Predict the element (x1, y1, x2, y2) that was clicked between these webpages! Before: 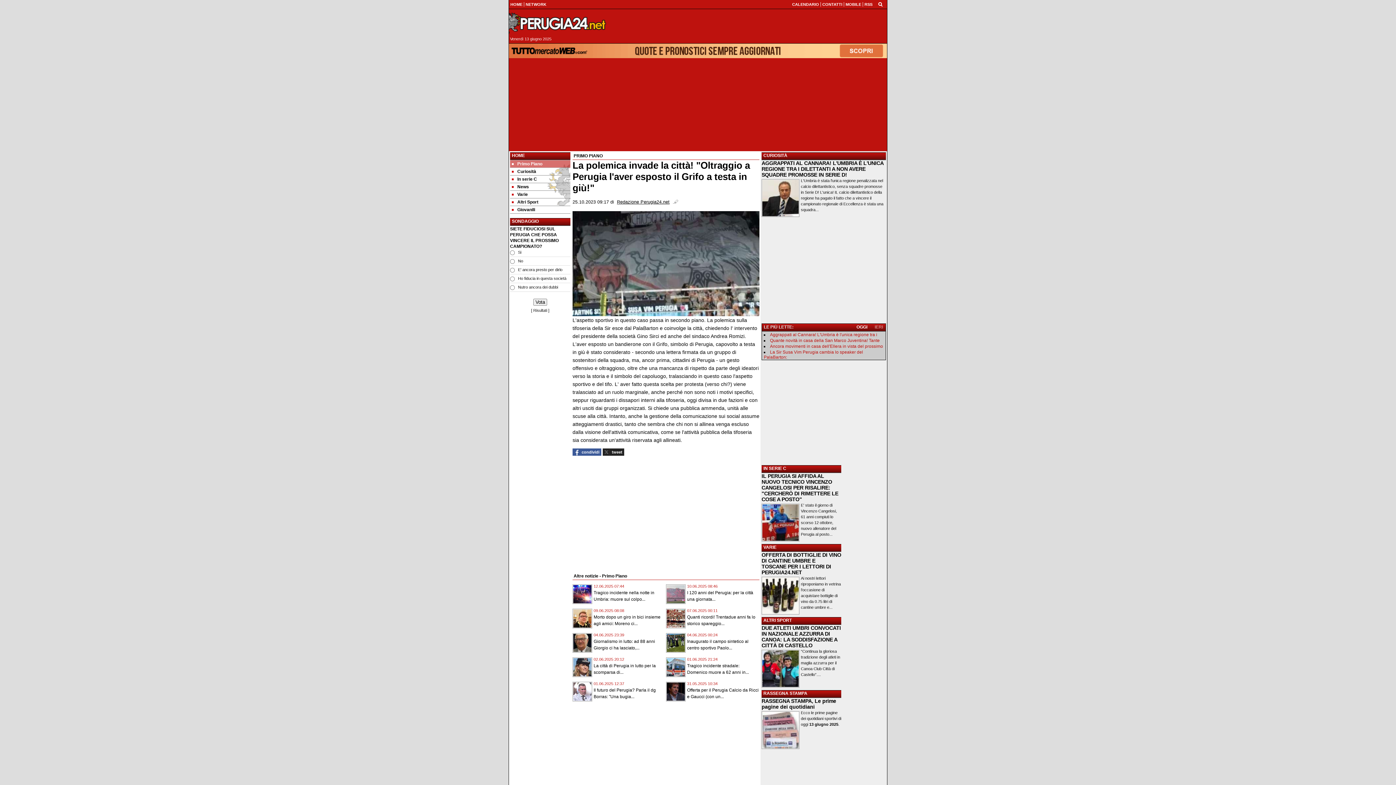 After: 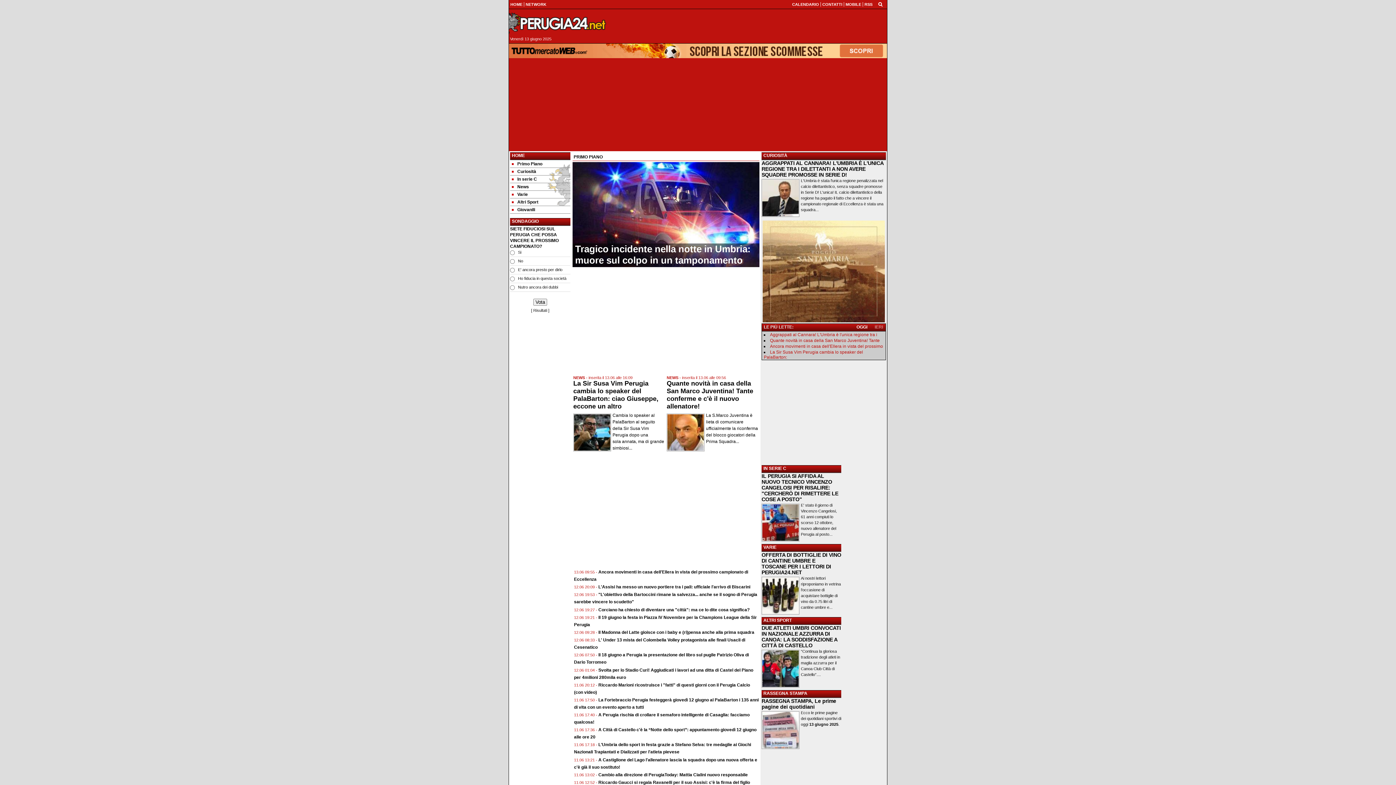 Action: label: HOME bbox: (510, 2, 522, 6)